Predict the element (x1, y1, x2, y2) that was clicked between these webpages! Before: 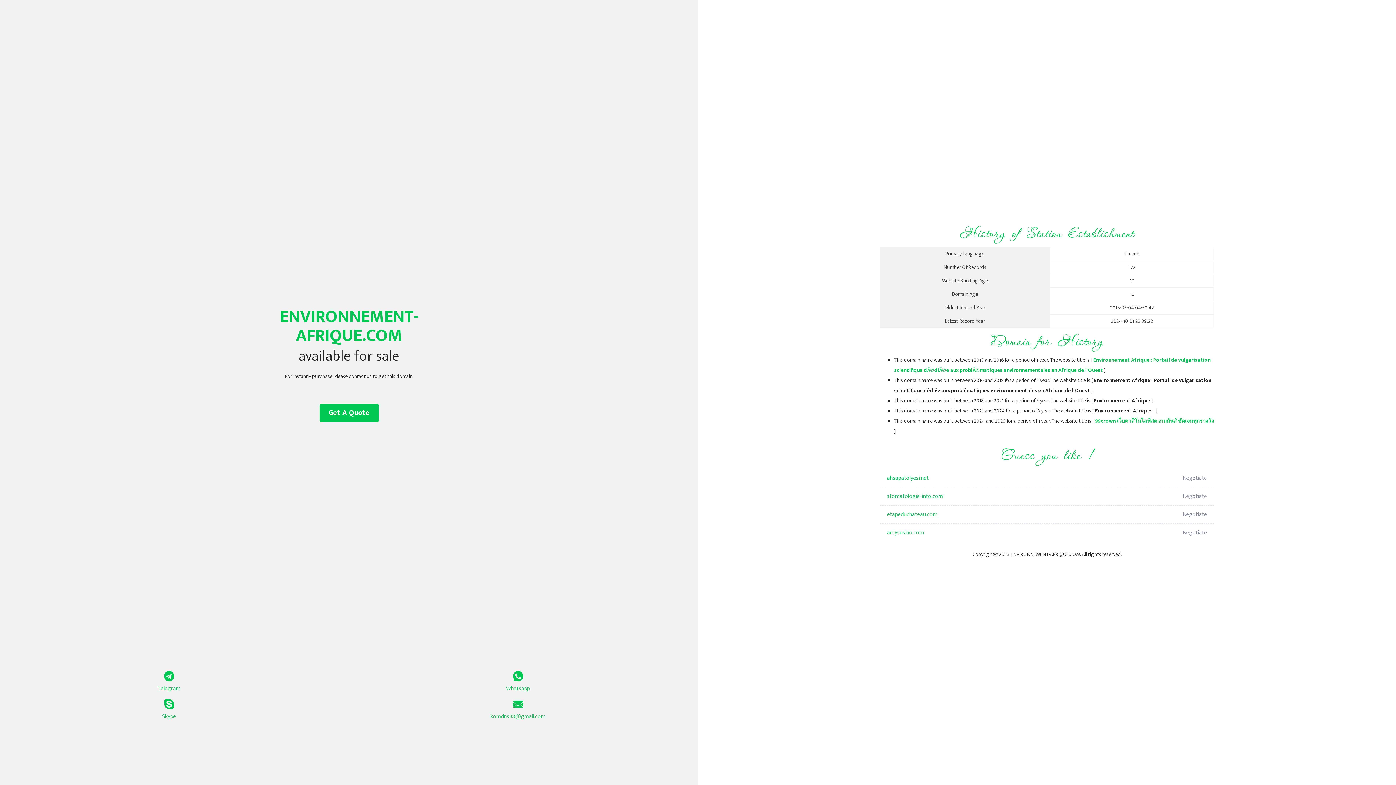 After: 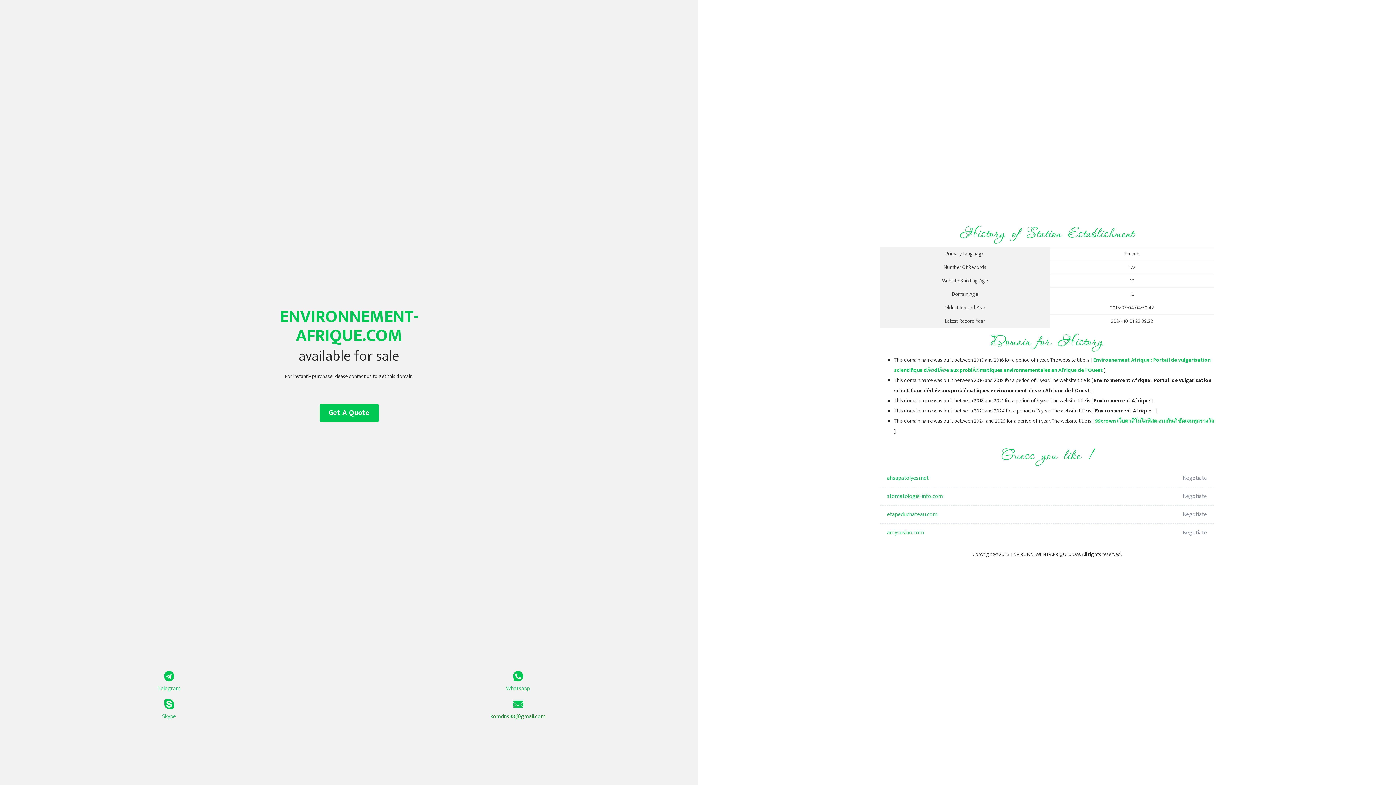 Action: label: komdns88@gmail.com bbox: (349, 699, 687, 721)